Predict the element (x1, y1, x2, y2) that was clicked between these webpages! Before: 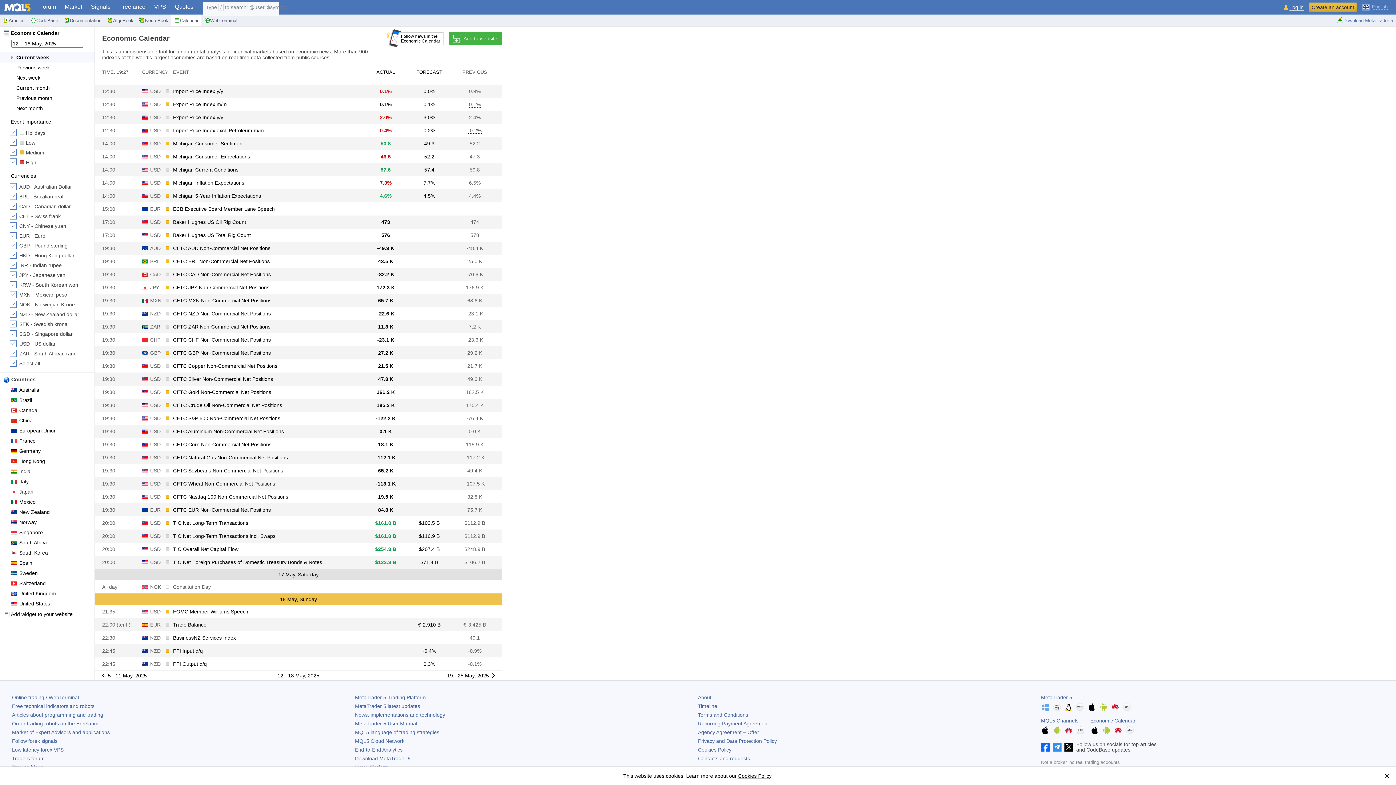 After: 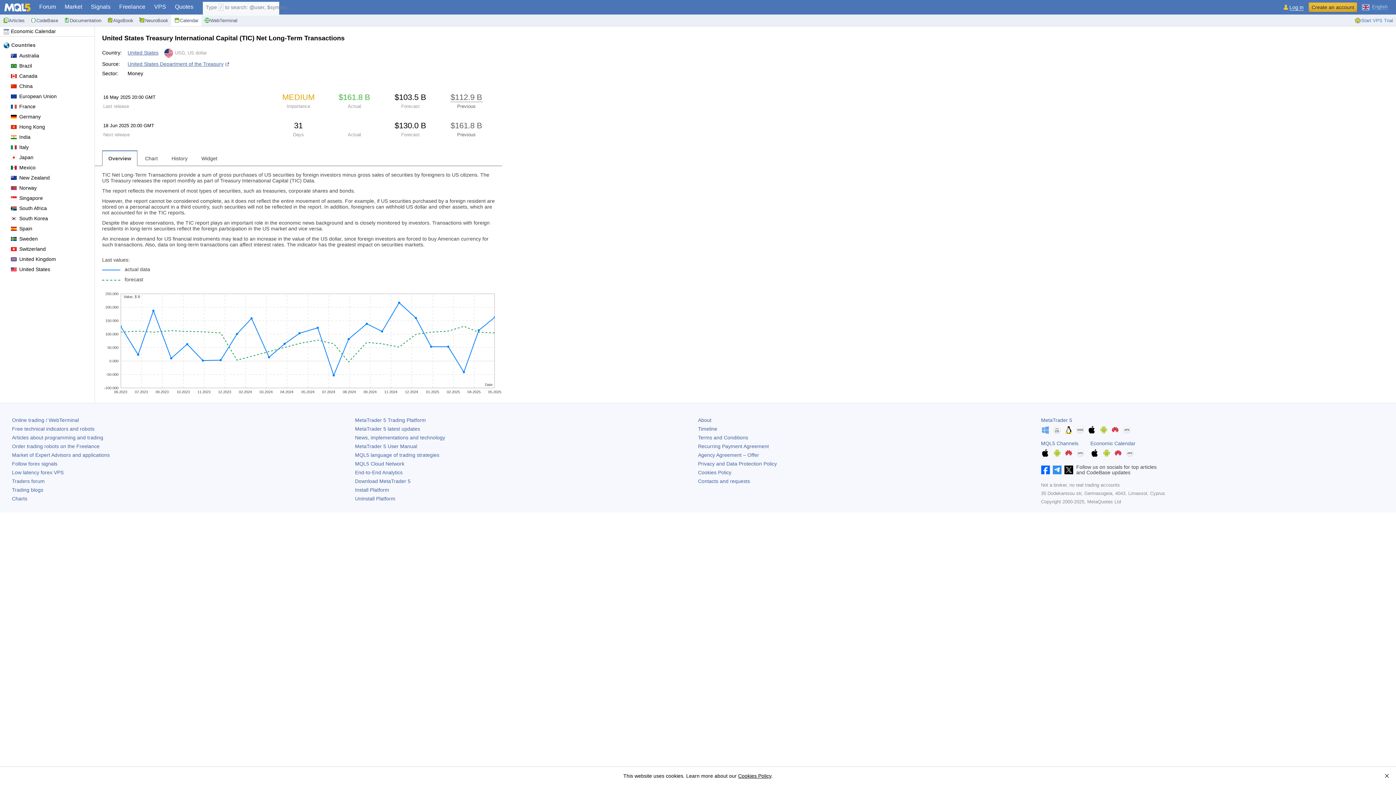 Action: label: TIC Net Long-Term Transactions bbox: (173, 520, 248, 526)